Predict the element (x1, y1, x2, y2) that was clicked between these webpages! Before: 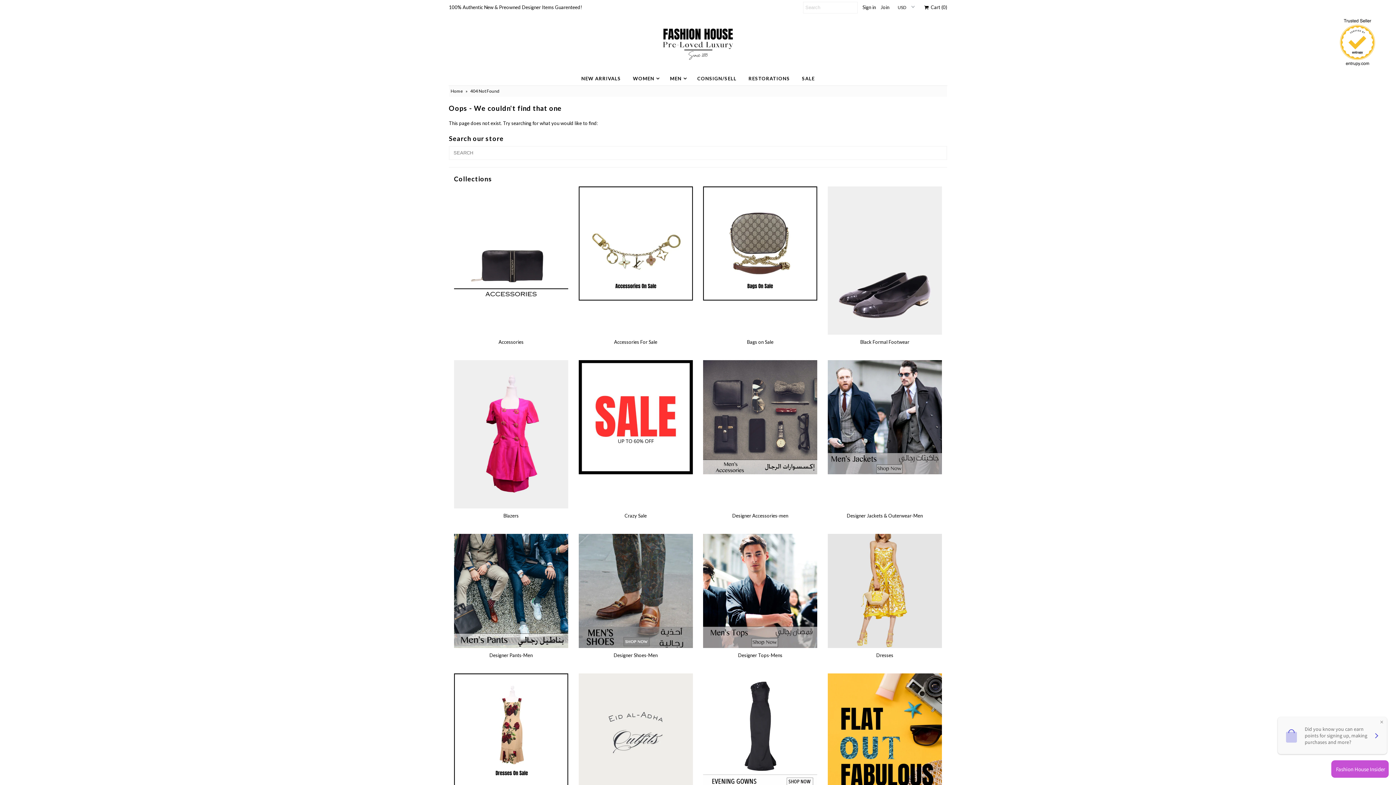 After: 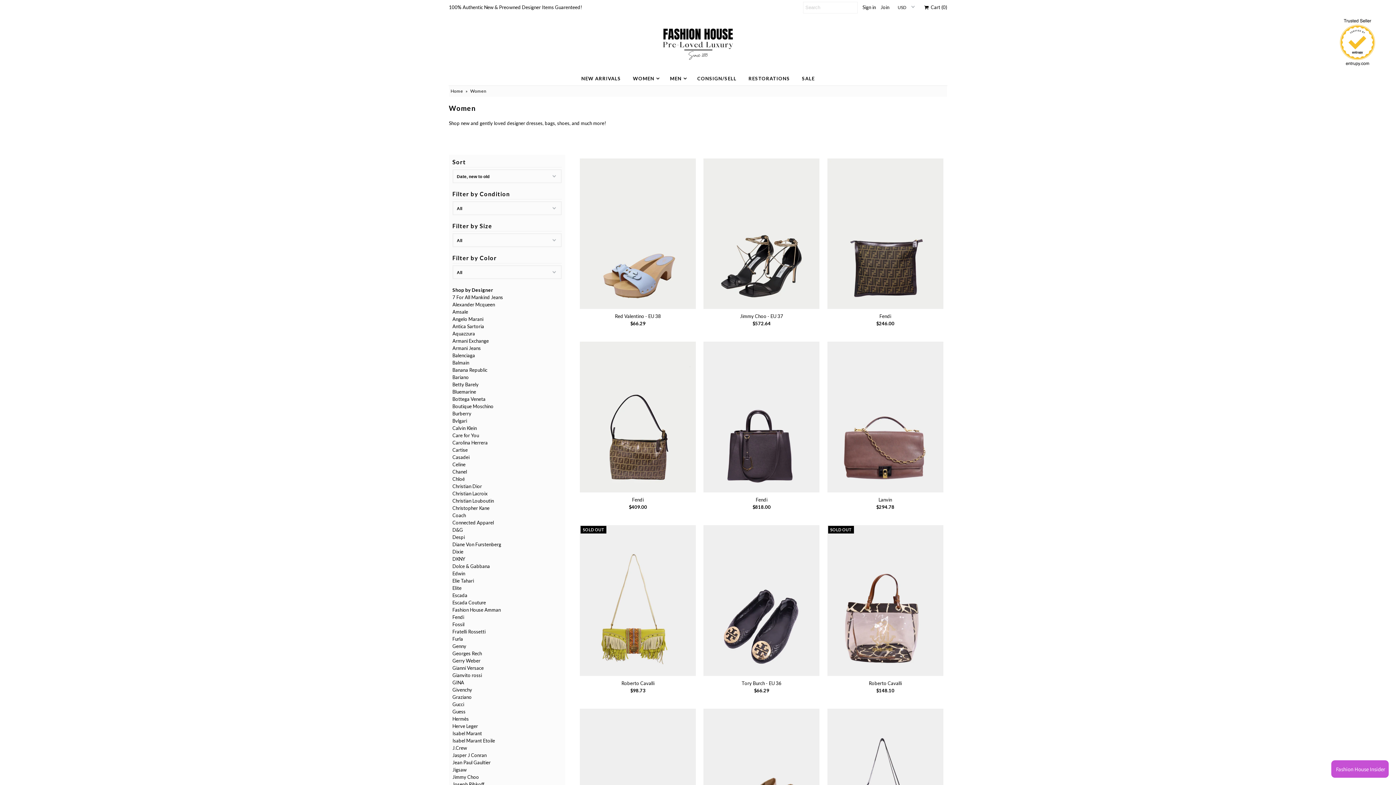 Action: label: WOMEN bbox: (627, 71, 659, 85)